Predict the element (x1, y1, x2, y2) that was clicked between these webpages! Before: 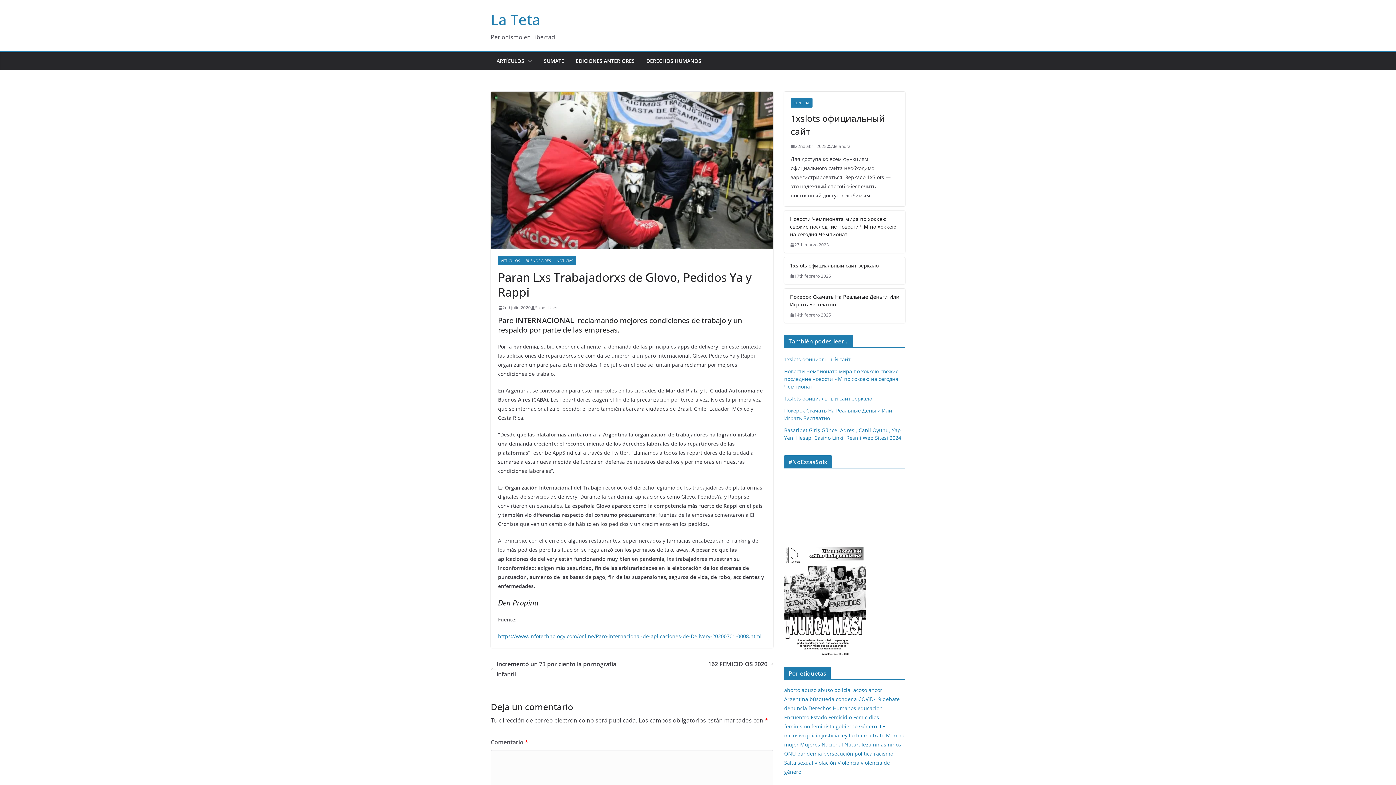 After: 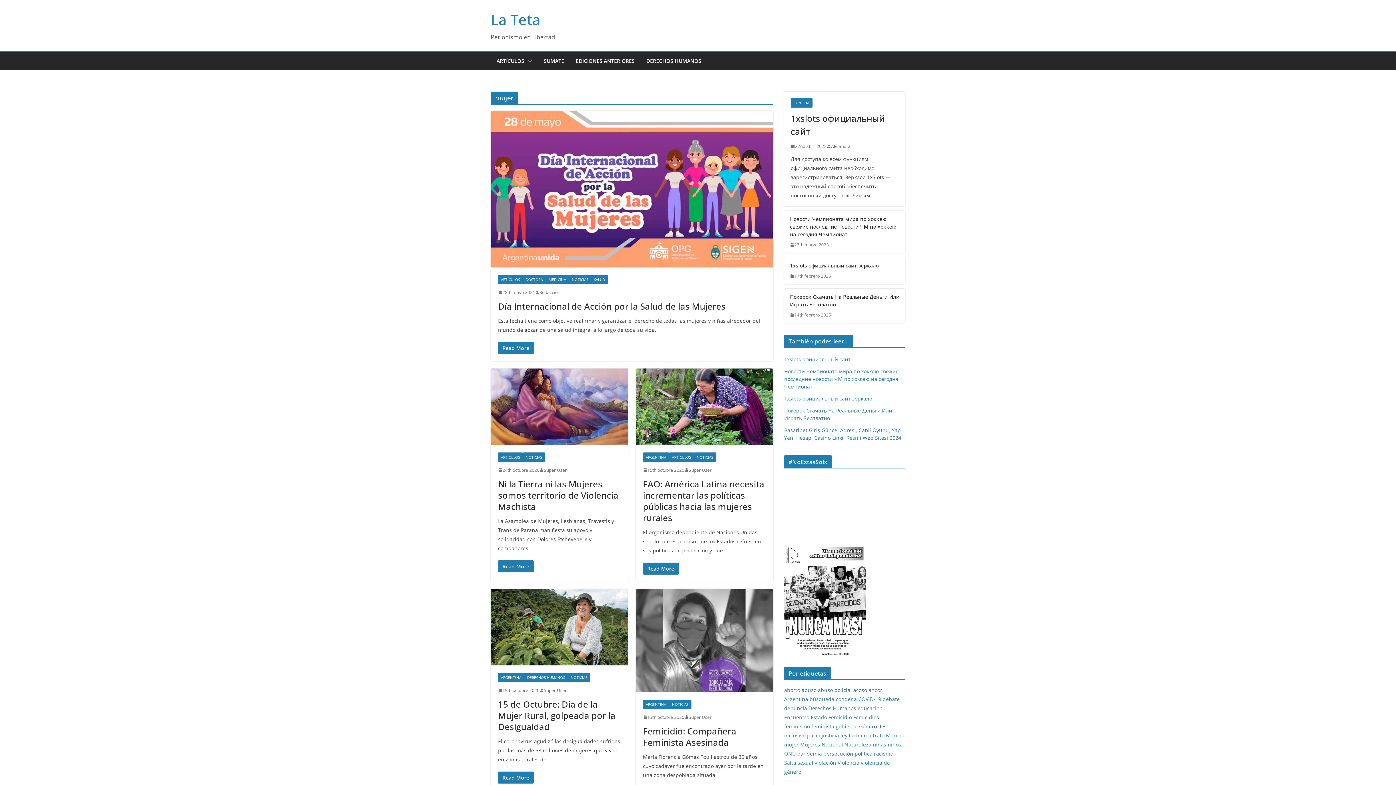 Action: label: mujer (32 elementos) bbox: (784, 741, 798, 748)